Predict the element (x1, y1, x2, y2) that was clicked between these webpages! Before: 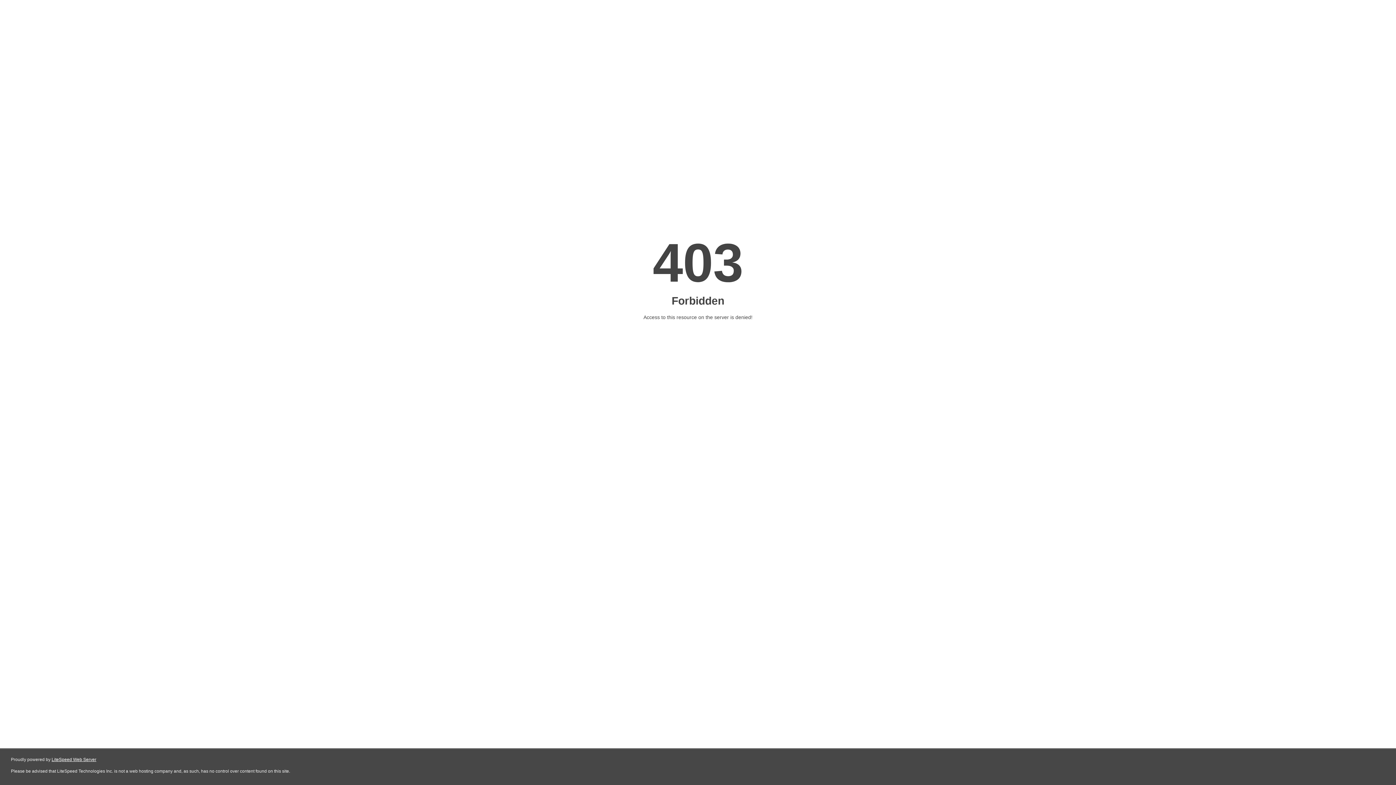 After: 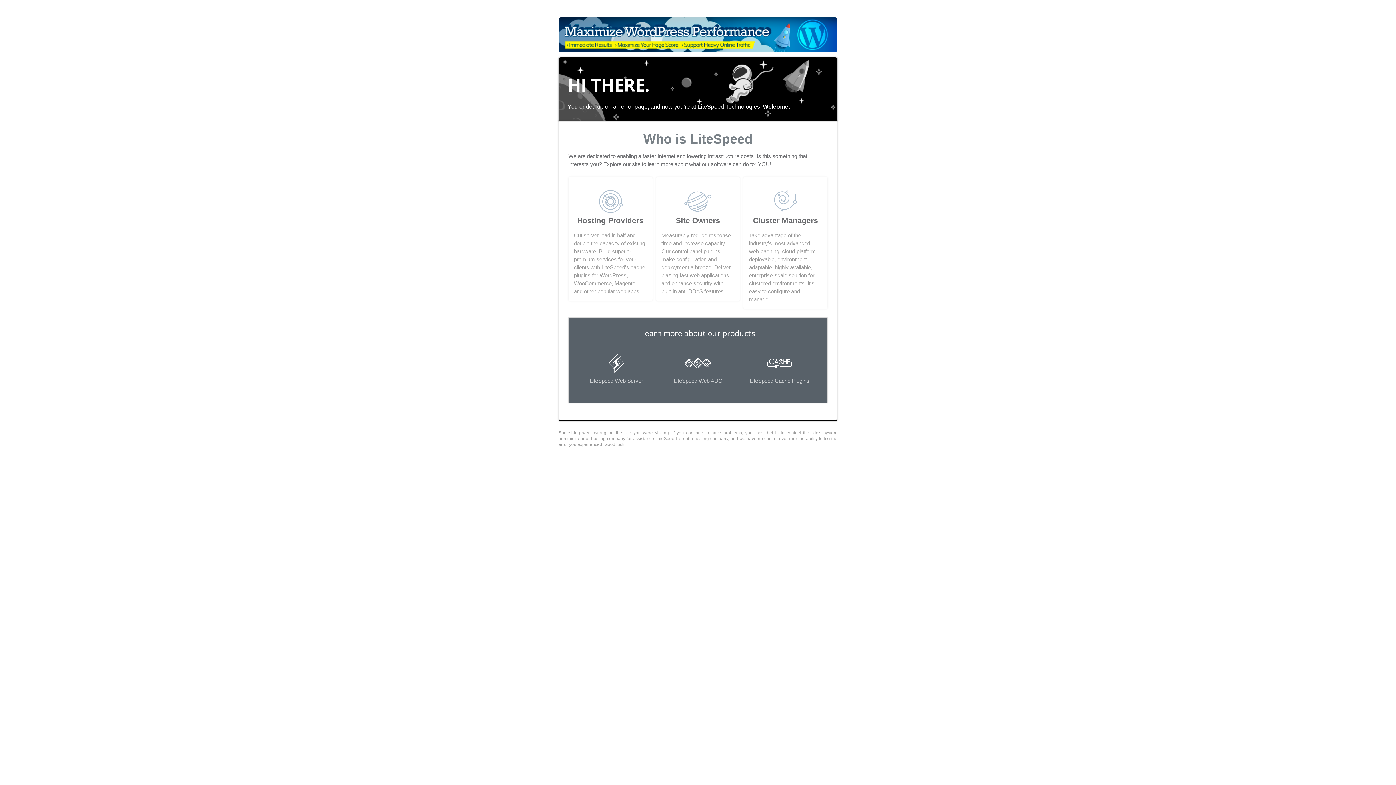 Action: bbox: (51, 757, 96, 762) label: LiteSpeed Web Server